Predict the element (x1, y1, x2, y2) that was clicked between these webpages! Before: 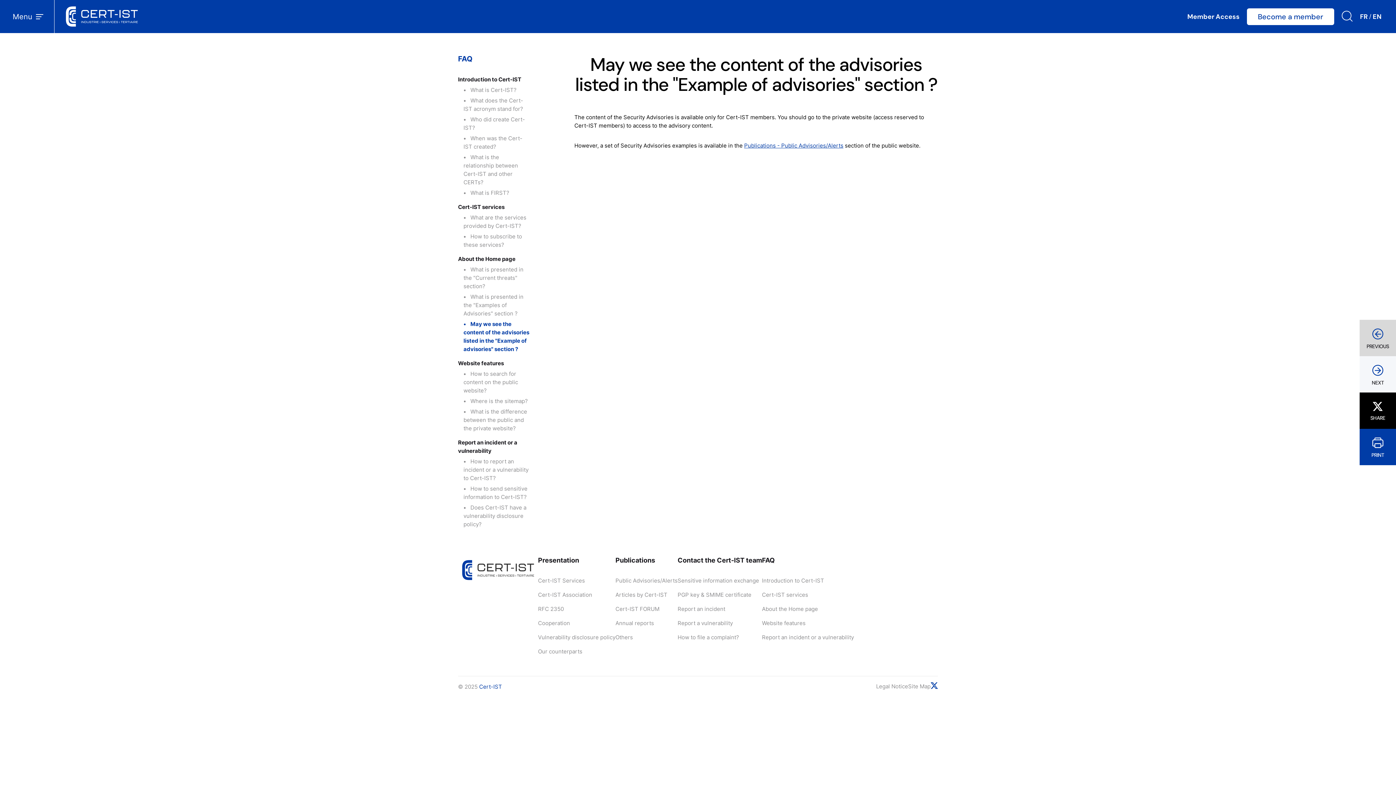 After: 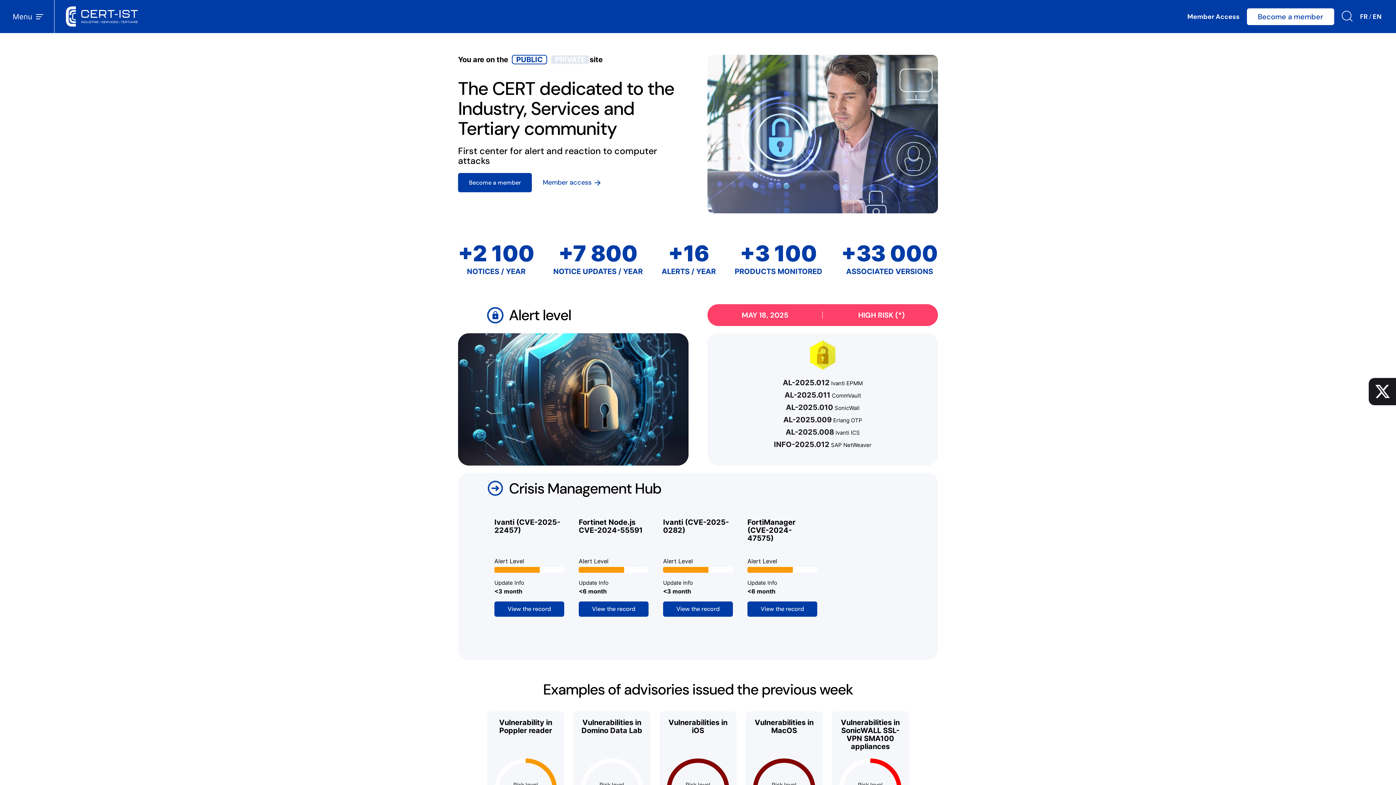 Action: bbox: (458, 579, 538, 586)